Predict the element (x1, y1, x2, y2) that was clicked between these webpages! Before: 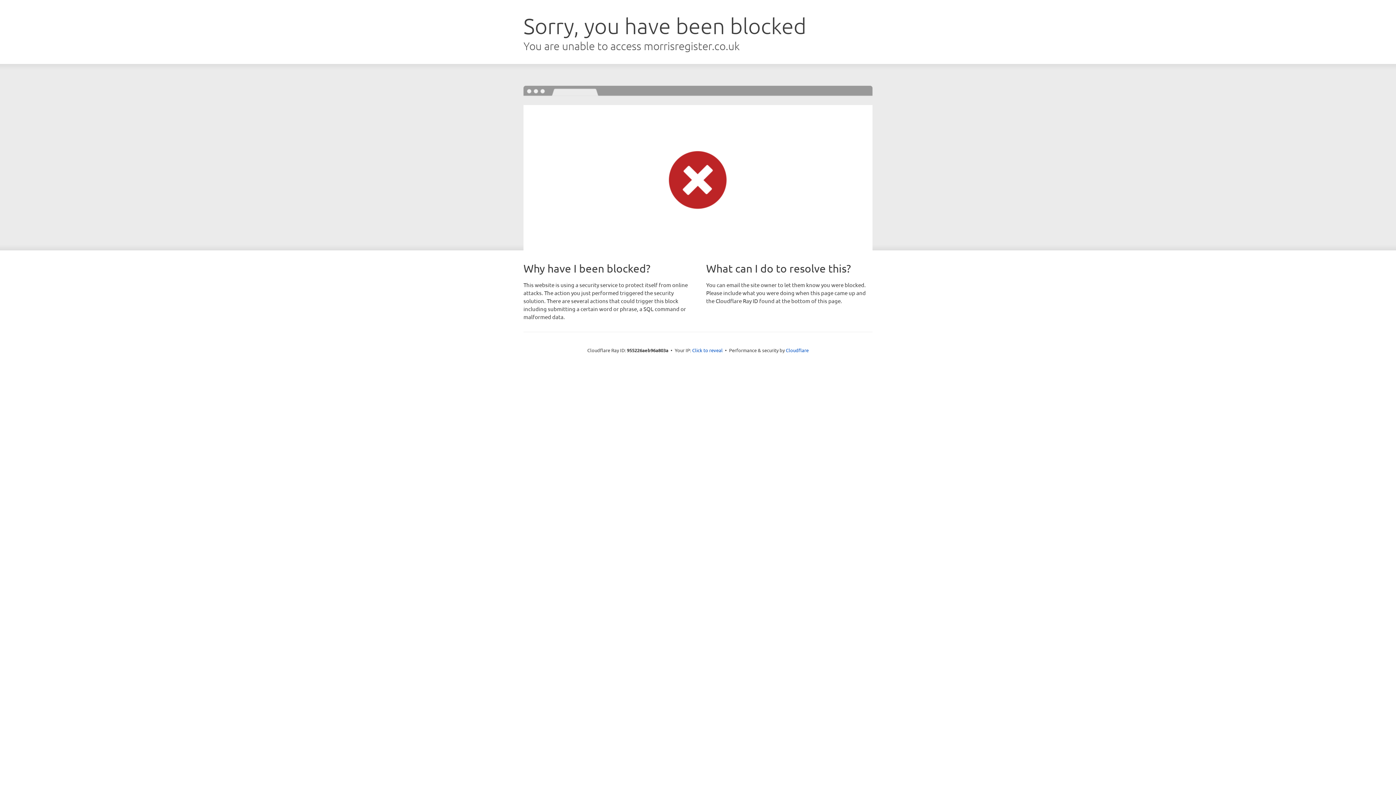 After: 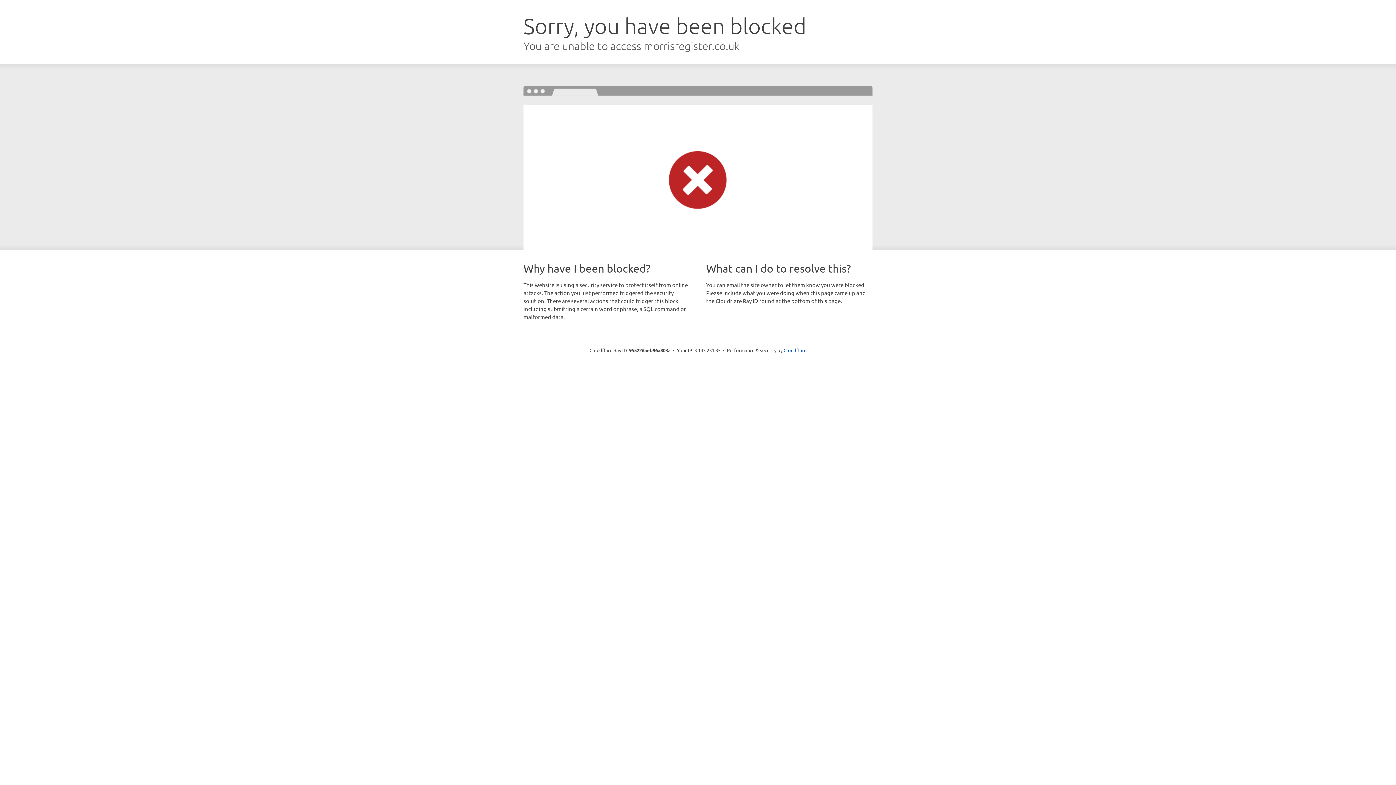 Action: bbox: (692, 346, 722, 353) label: Click to reveal